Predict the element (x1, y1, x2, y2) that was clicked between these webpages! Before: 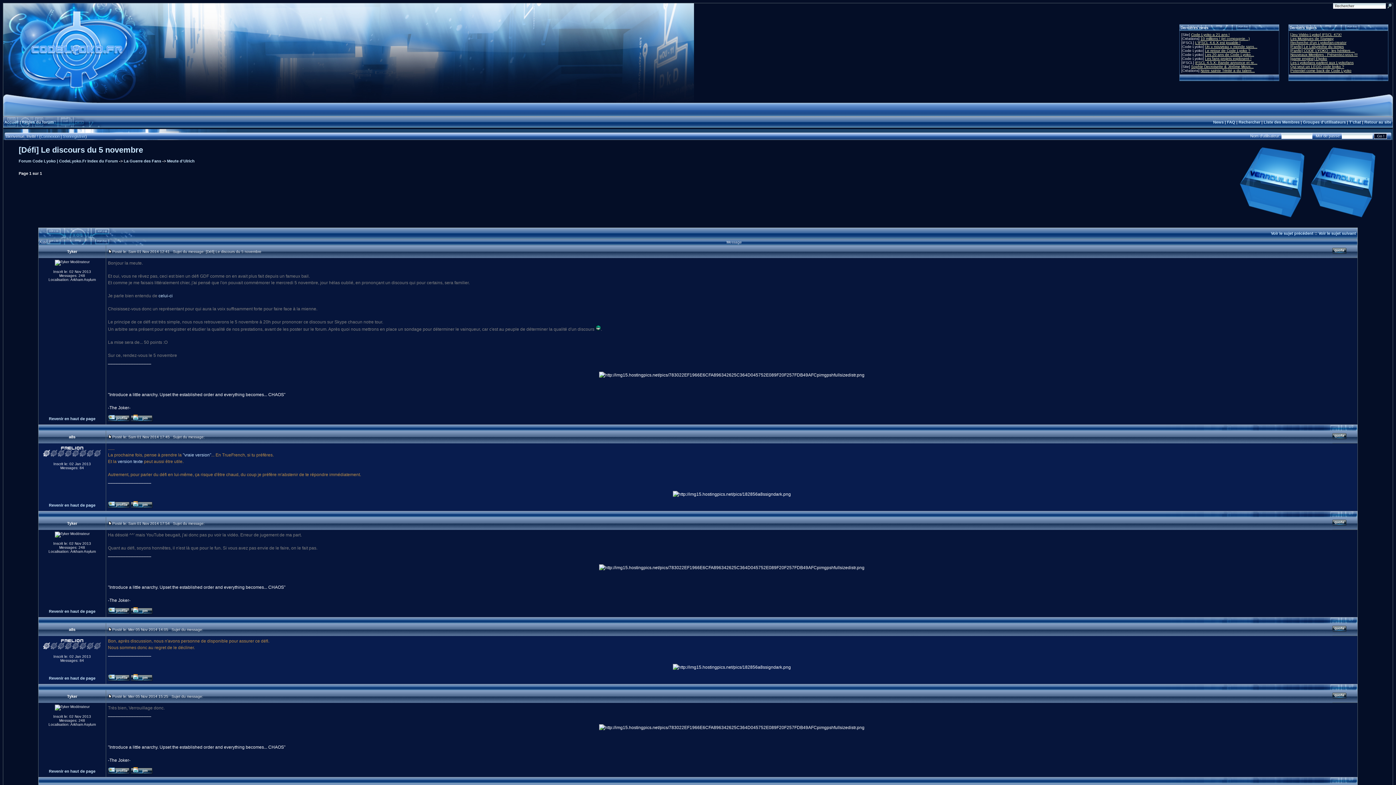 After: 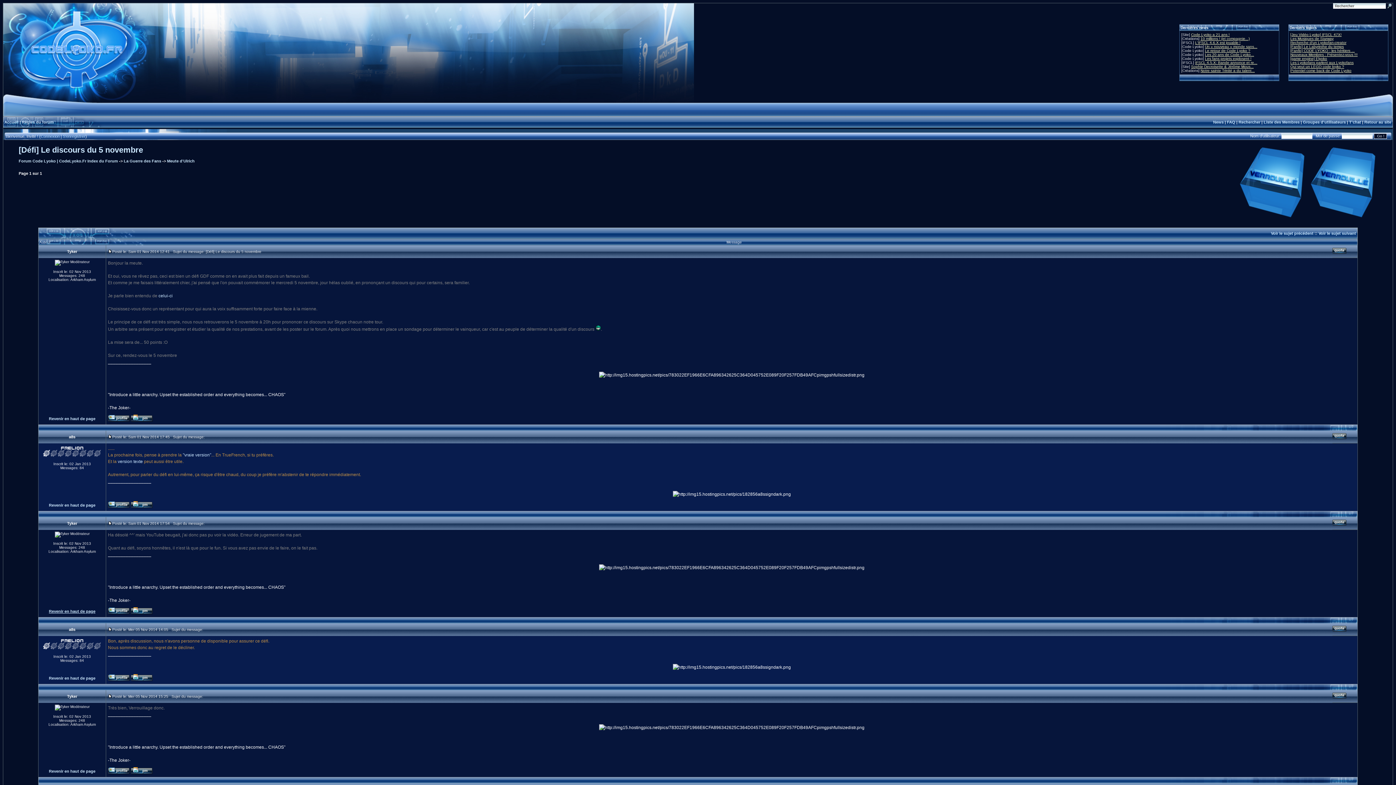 Action: label: Revenir en haut de page bbox: (48, 609, 95, 613)